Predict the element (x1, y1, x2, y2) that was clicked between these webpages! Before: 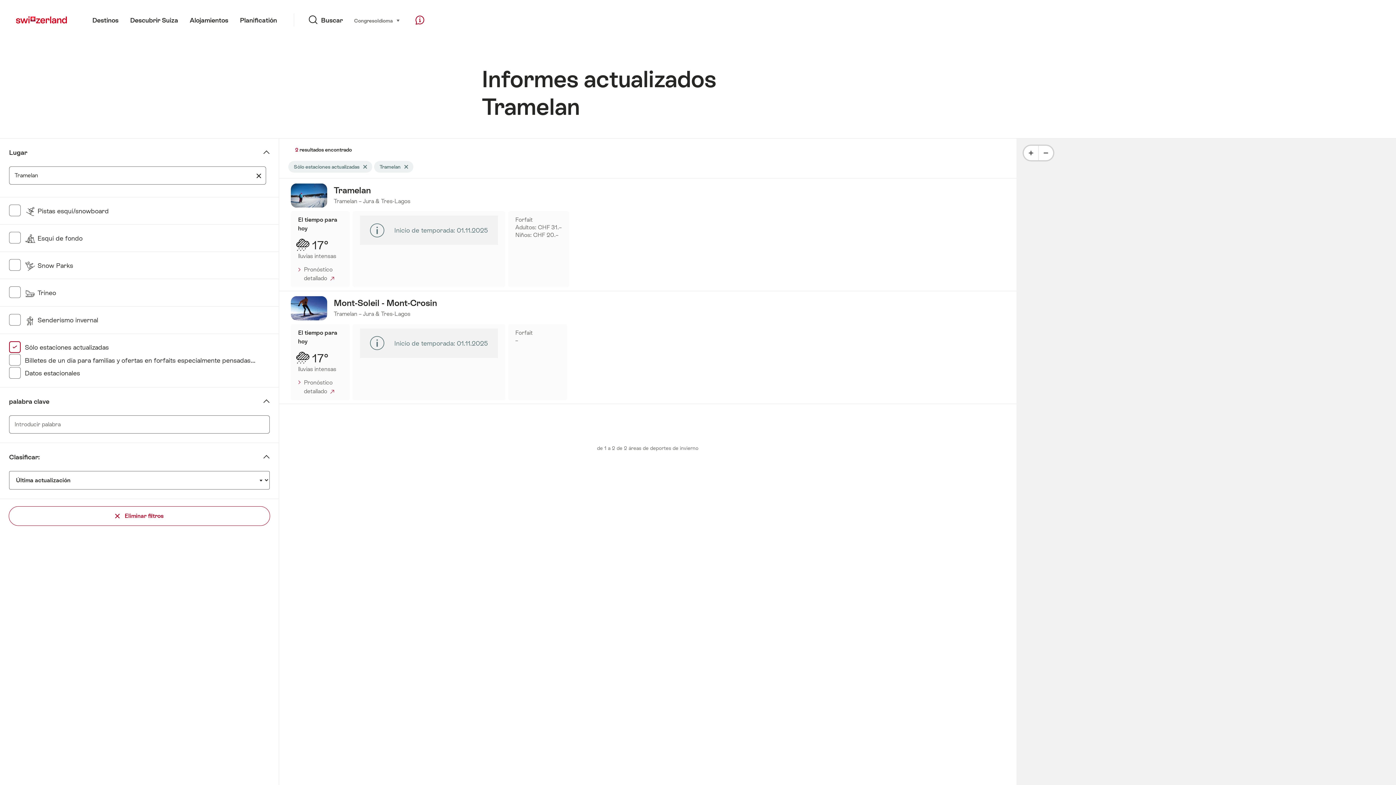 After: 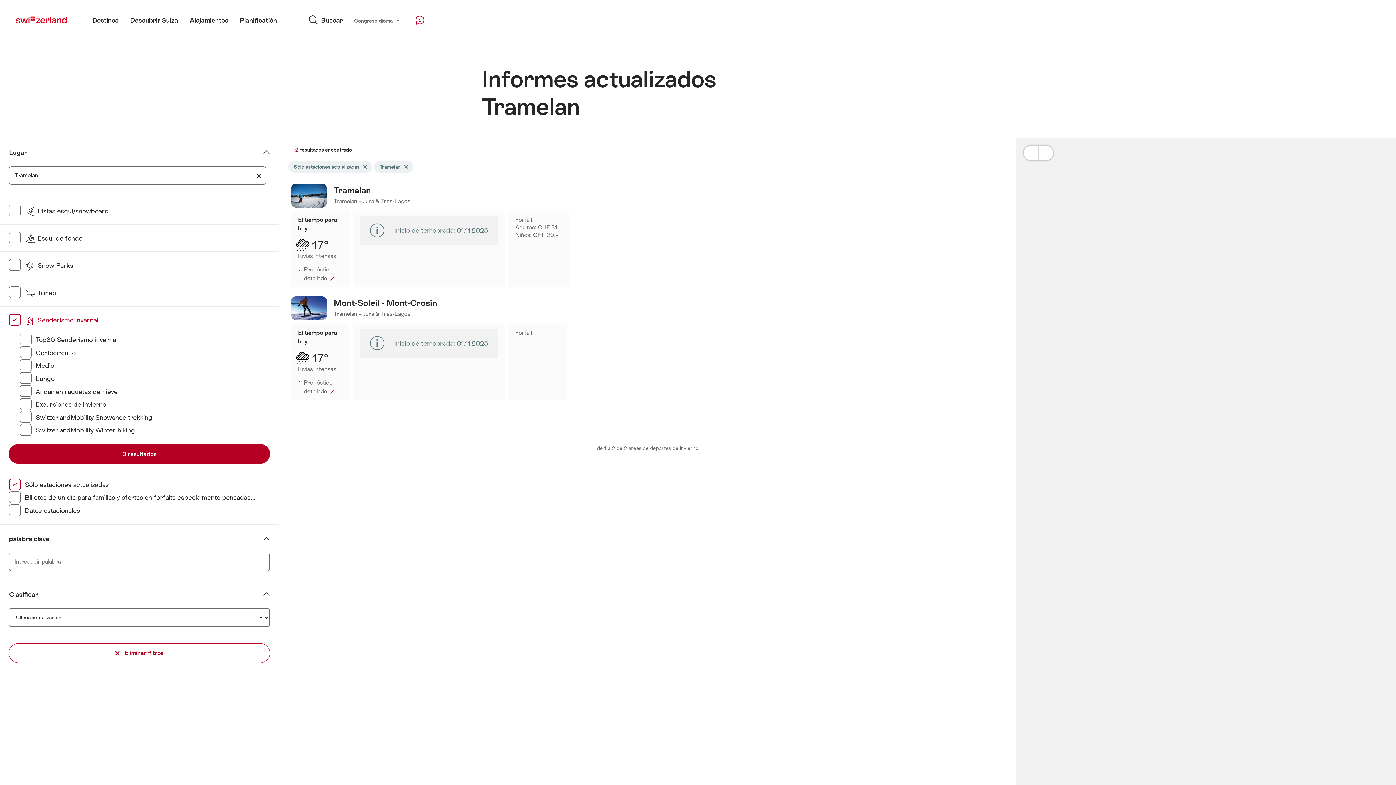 Action: label:  Senderismo invernal bbox: (24, 316, 98, 324)